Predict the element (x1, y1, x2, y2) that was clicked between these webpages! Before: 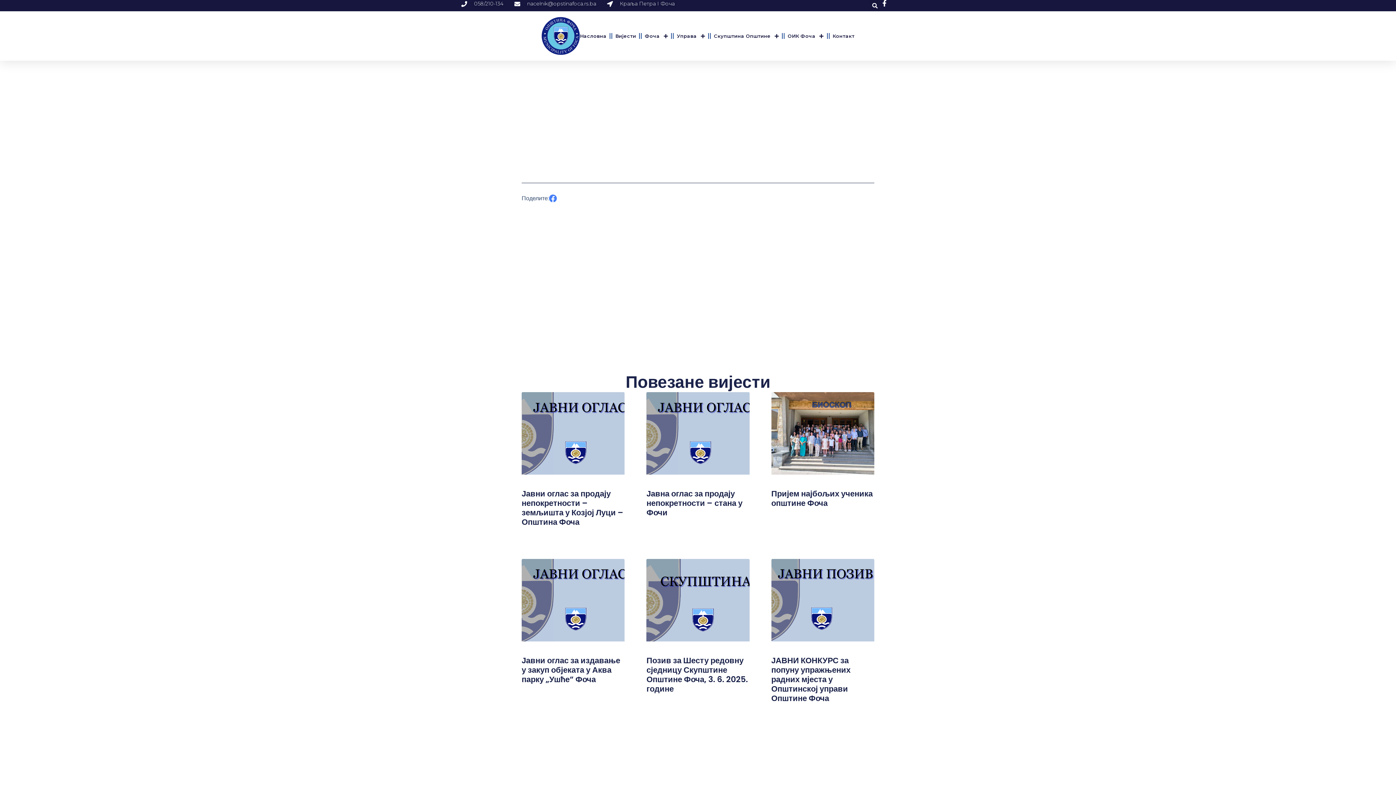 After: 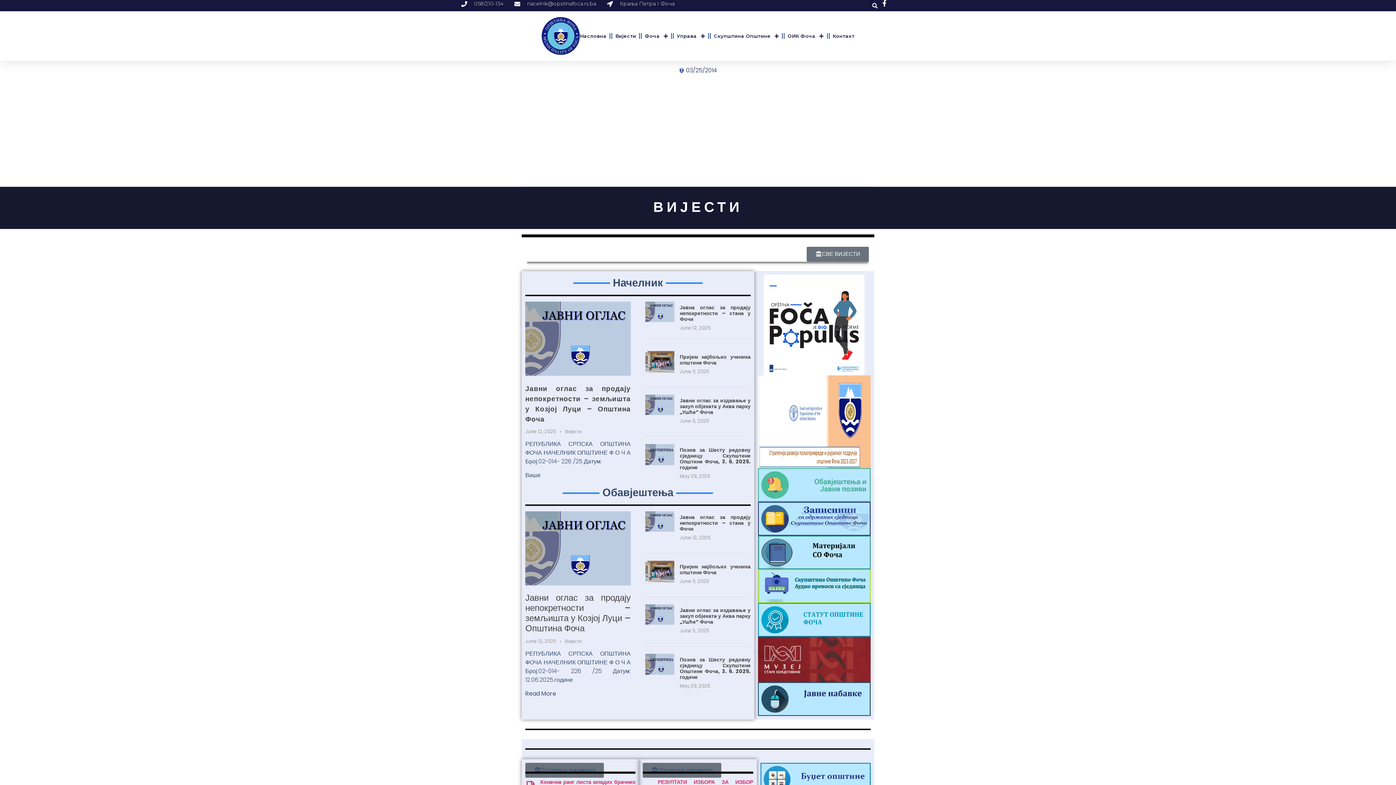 Action: bbox: (580, 27, 606, 44) label: Насловна